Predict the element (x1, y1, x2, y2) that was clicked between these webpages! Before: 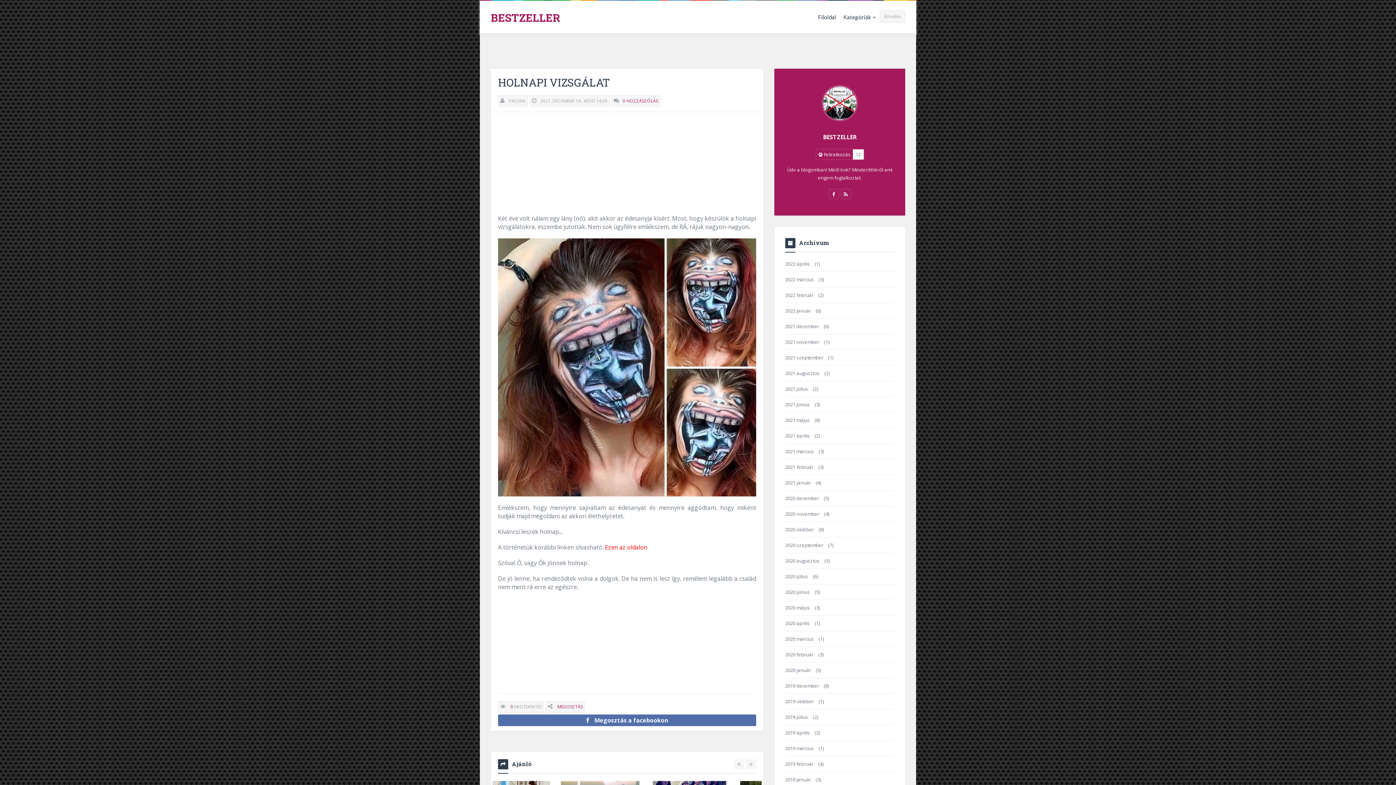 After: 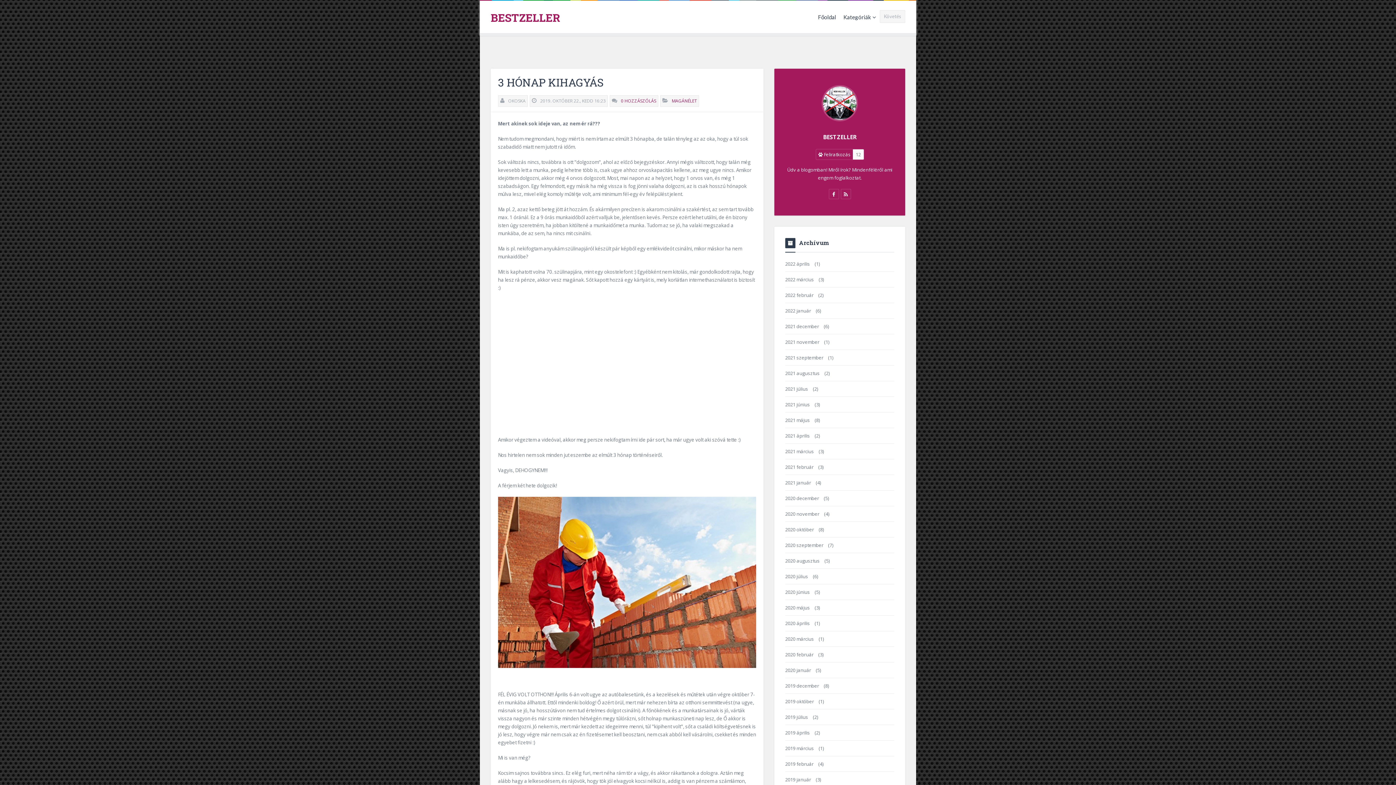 Action: label: 2019 október (1) bbox: (785, 698, 824, 705)